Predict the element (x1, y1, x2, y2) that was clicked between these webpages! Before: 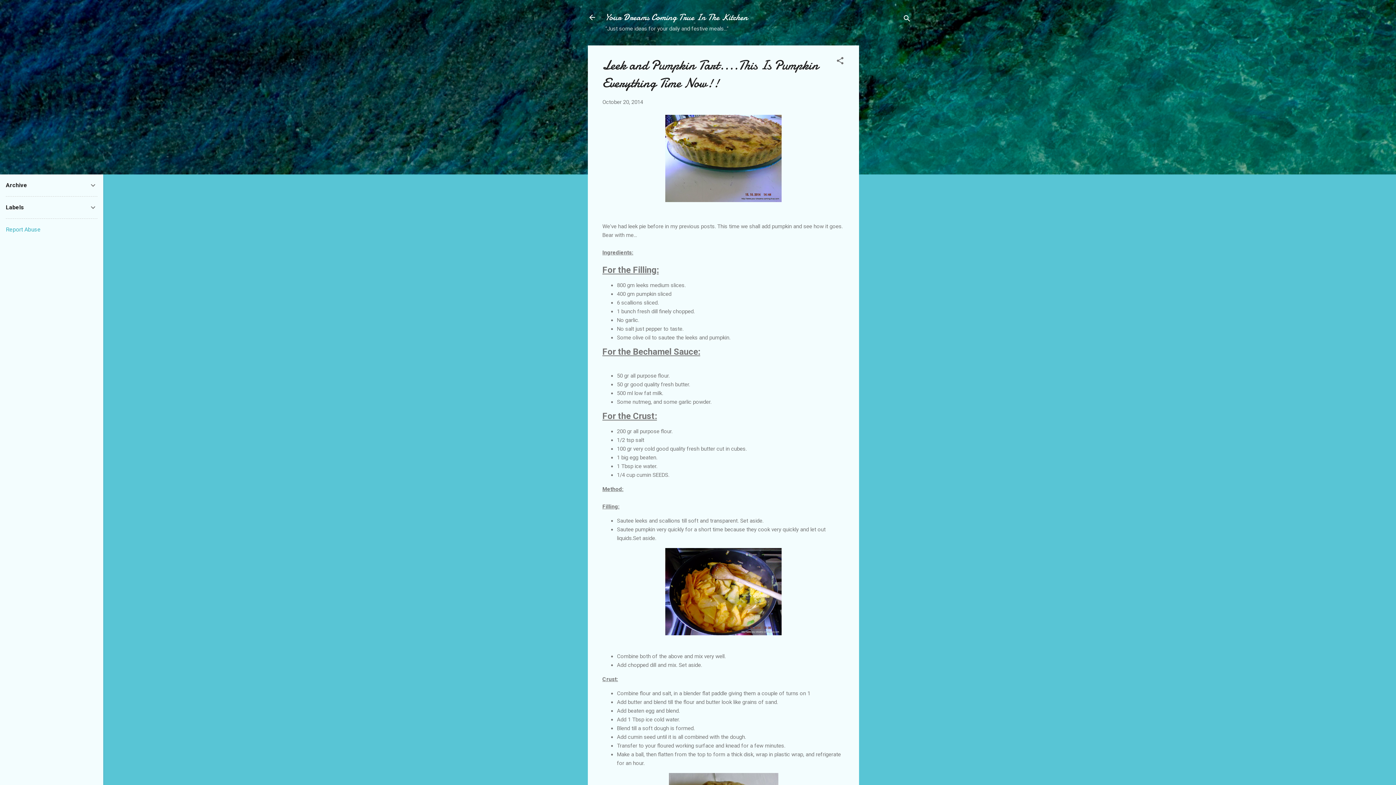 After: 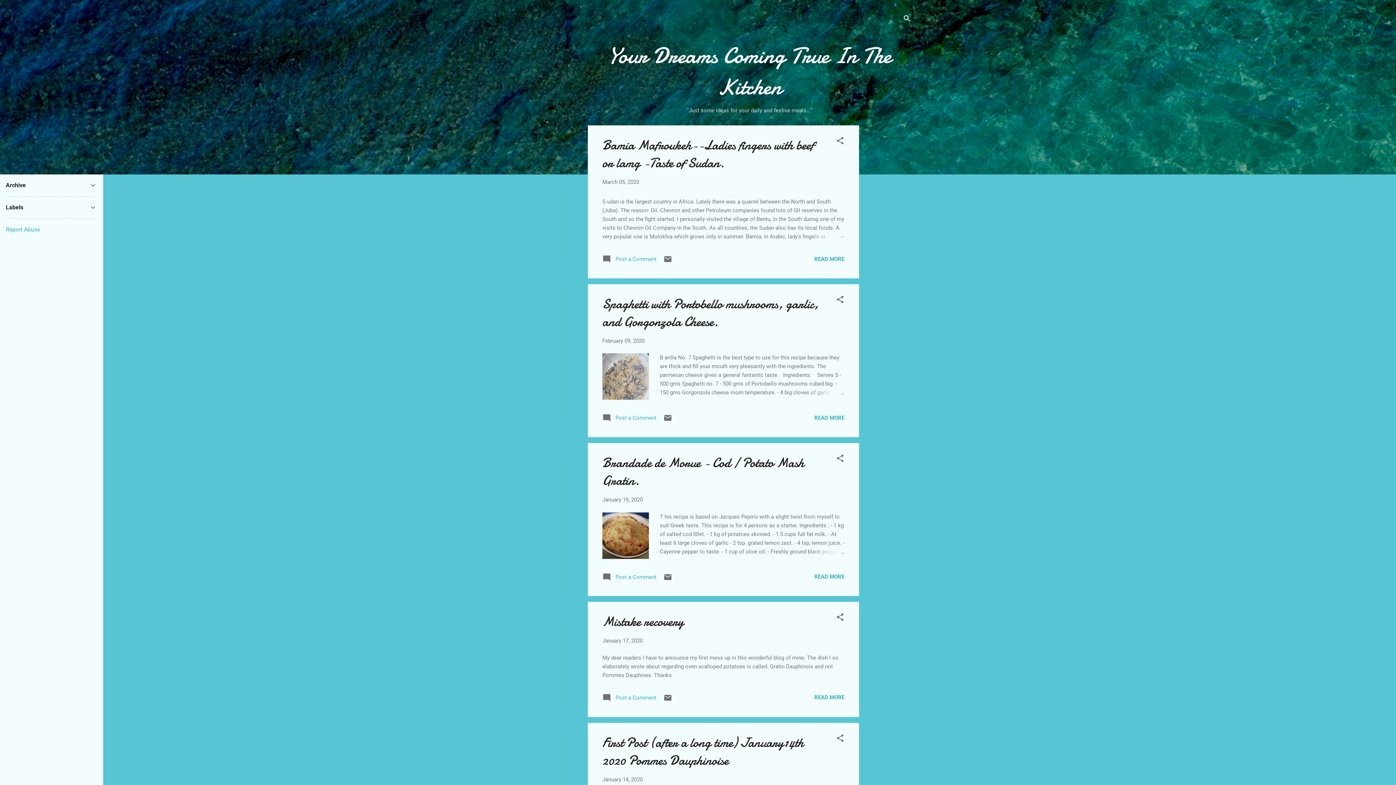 Action: label: Your Dreams Coming True In The Kitchen bbox: (605, 11, 748, 23)